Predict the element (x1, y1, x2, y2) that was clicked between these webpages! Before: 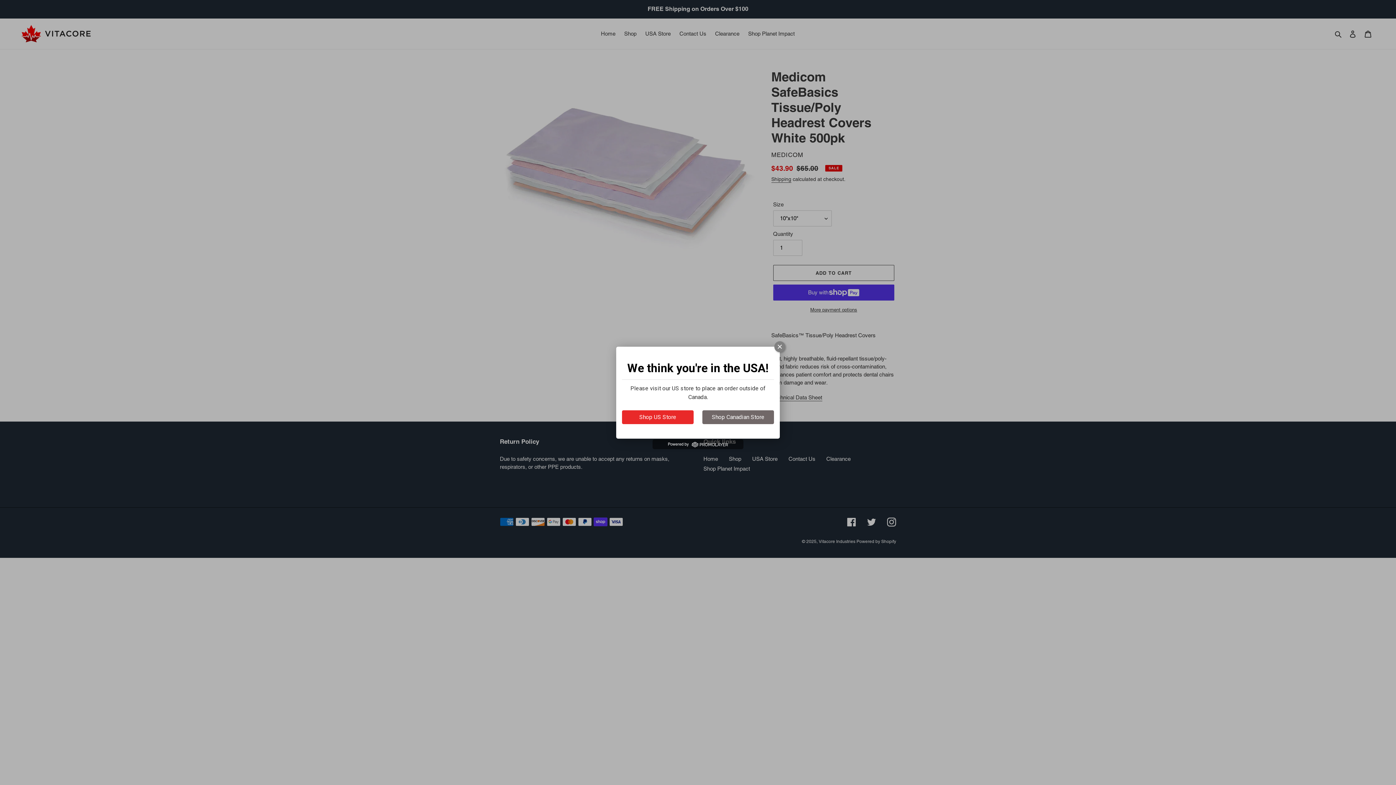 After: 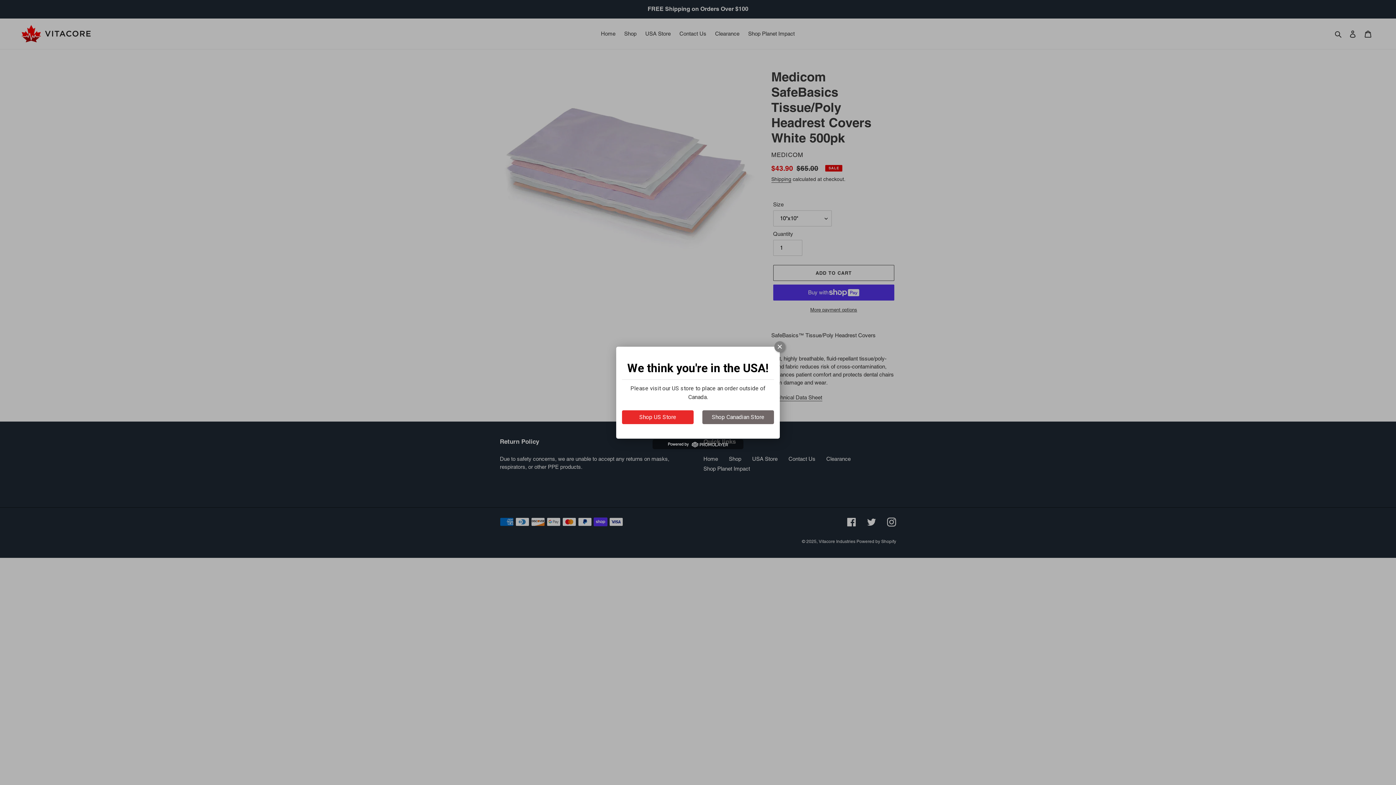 Action: bbox: (668, 441, 728, 446) label: Powered by 